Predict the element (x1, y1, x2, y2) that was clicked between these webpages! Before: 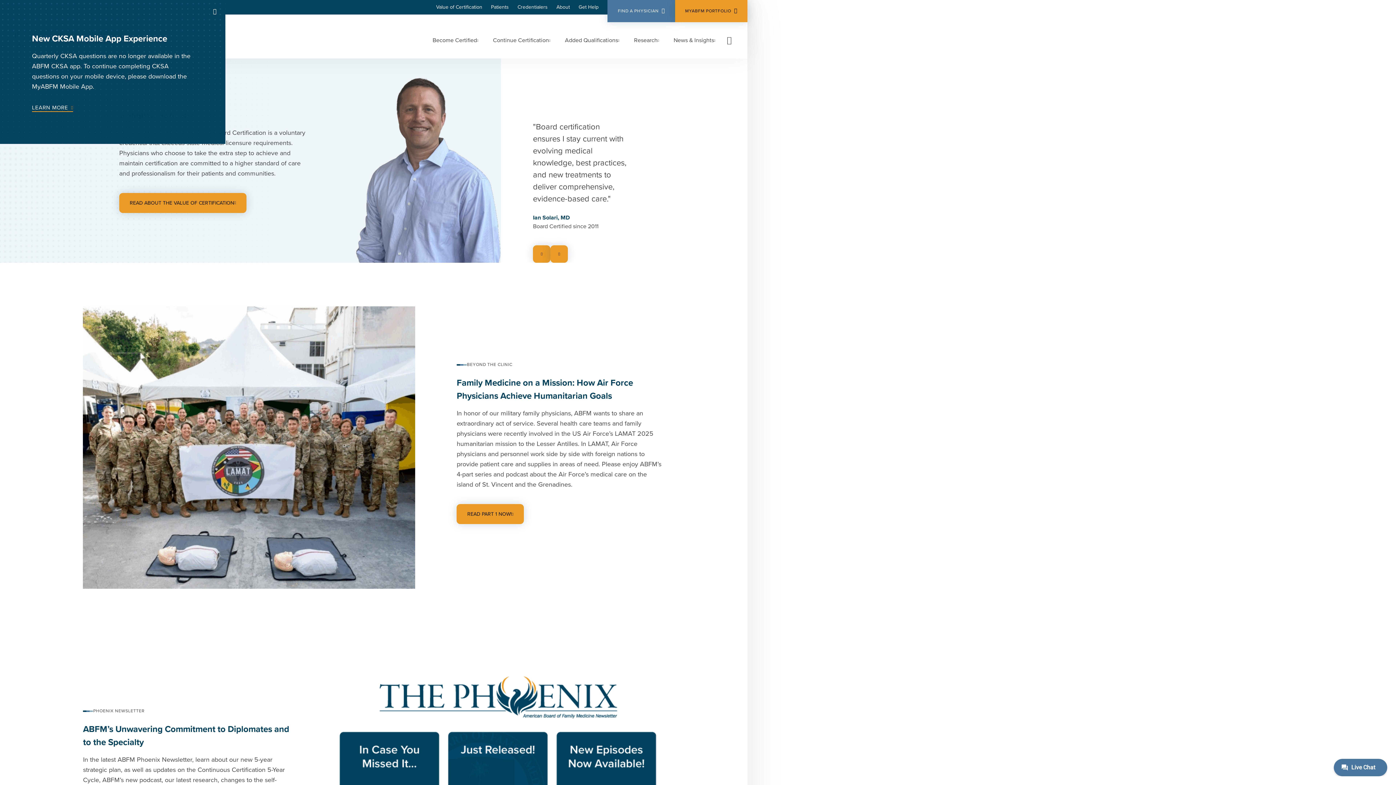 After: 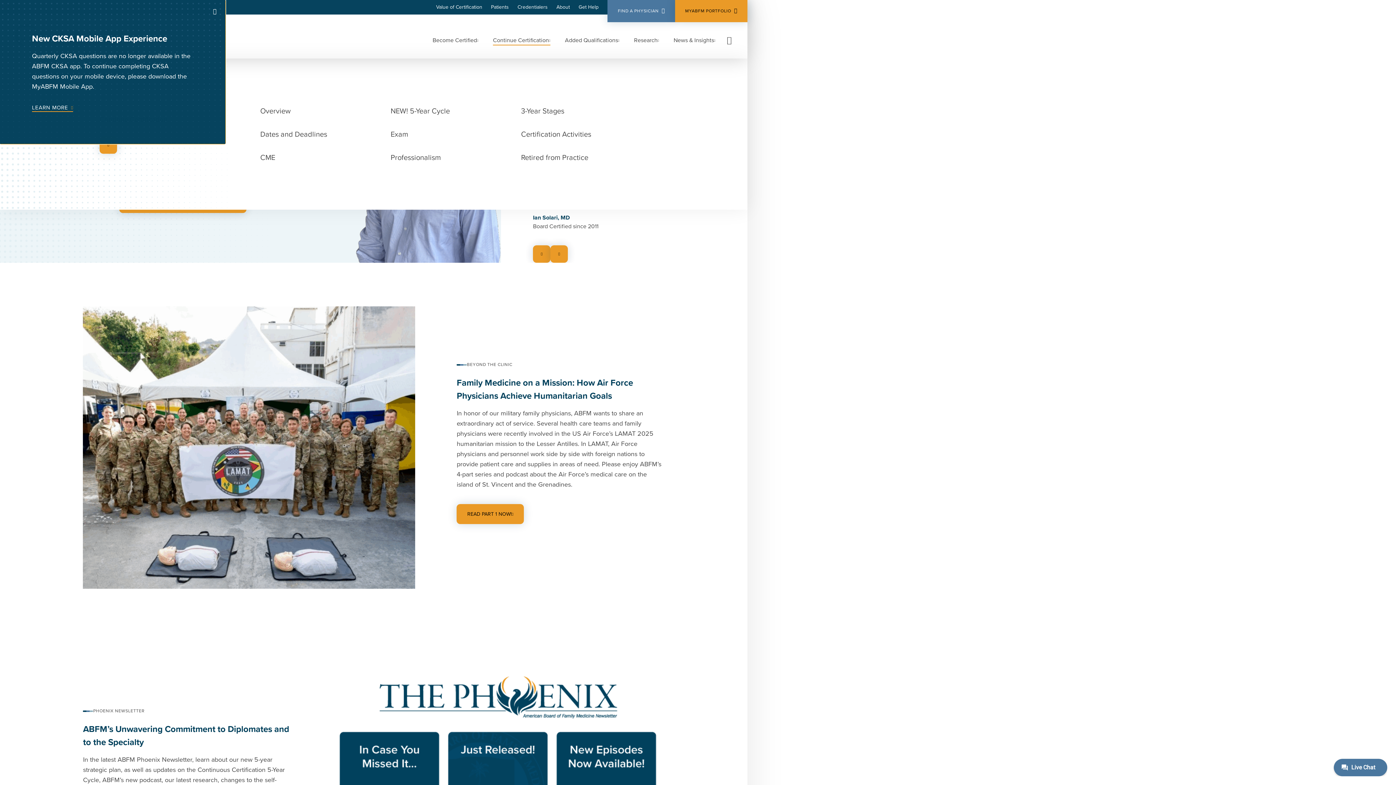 Action: bbox: (493, 35, 550, 45) label: Continue Certification